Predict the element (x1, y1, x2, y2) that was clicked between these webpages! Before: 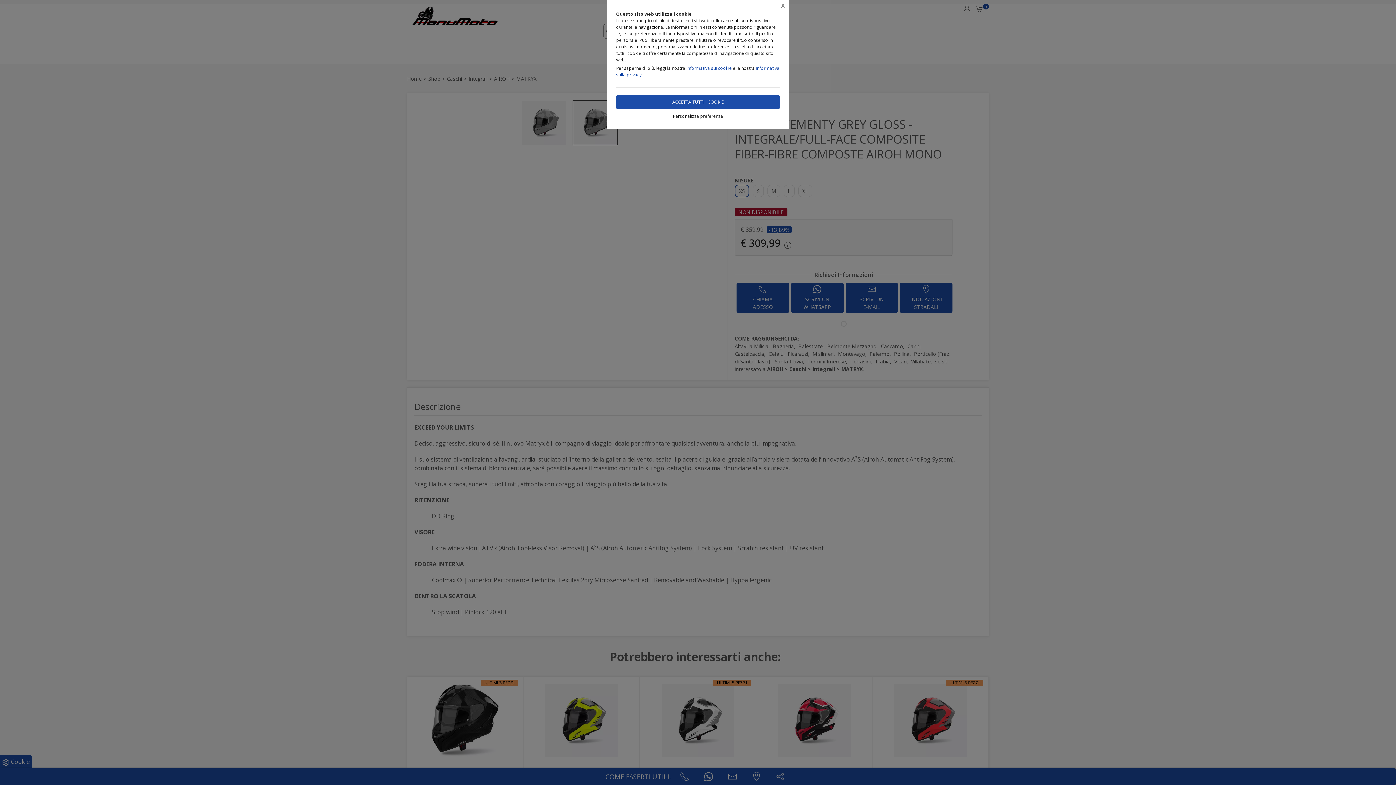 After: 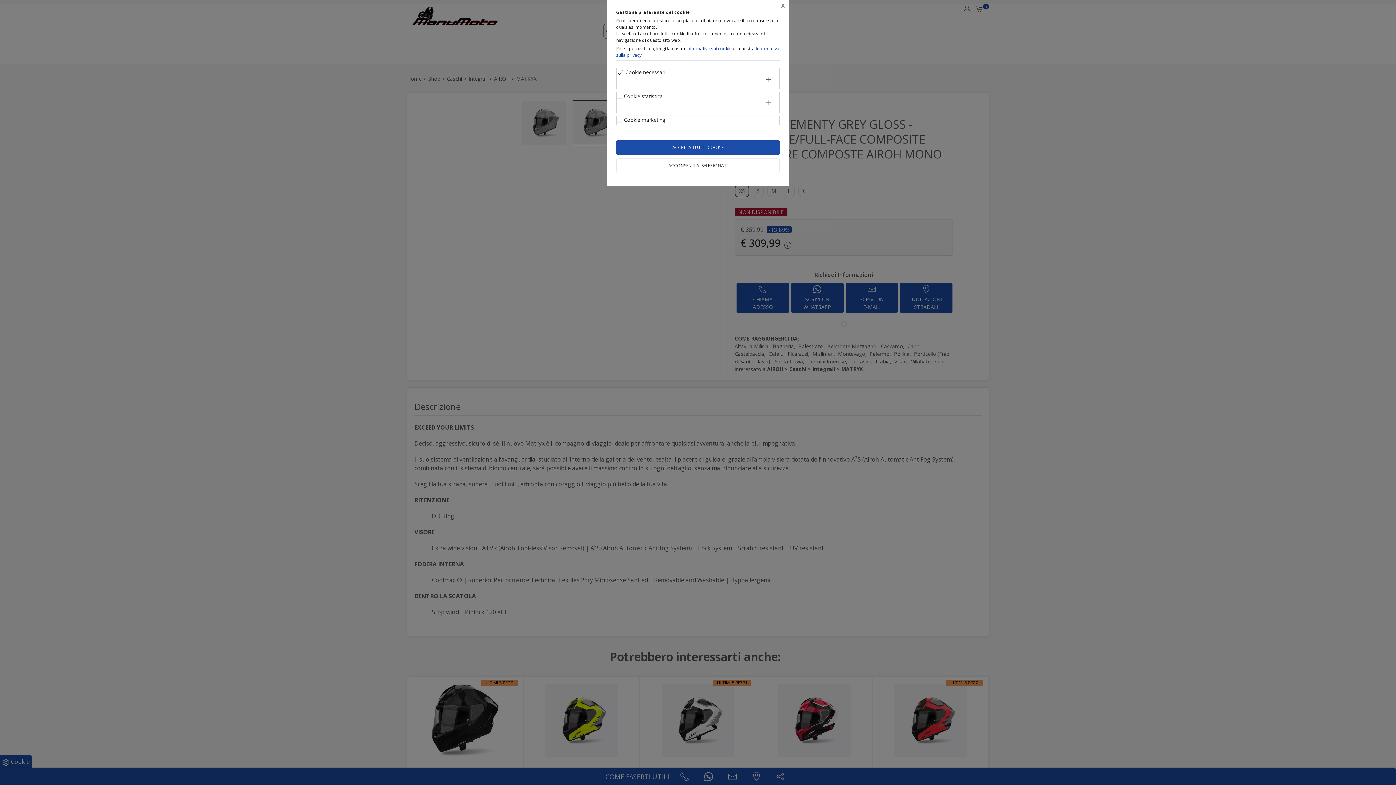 Action: label: Personalizza preferenze bbox: (616, 113, 780, 119)